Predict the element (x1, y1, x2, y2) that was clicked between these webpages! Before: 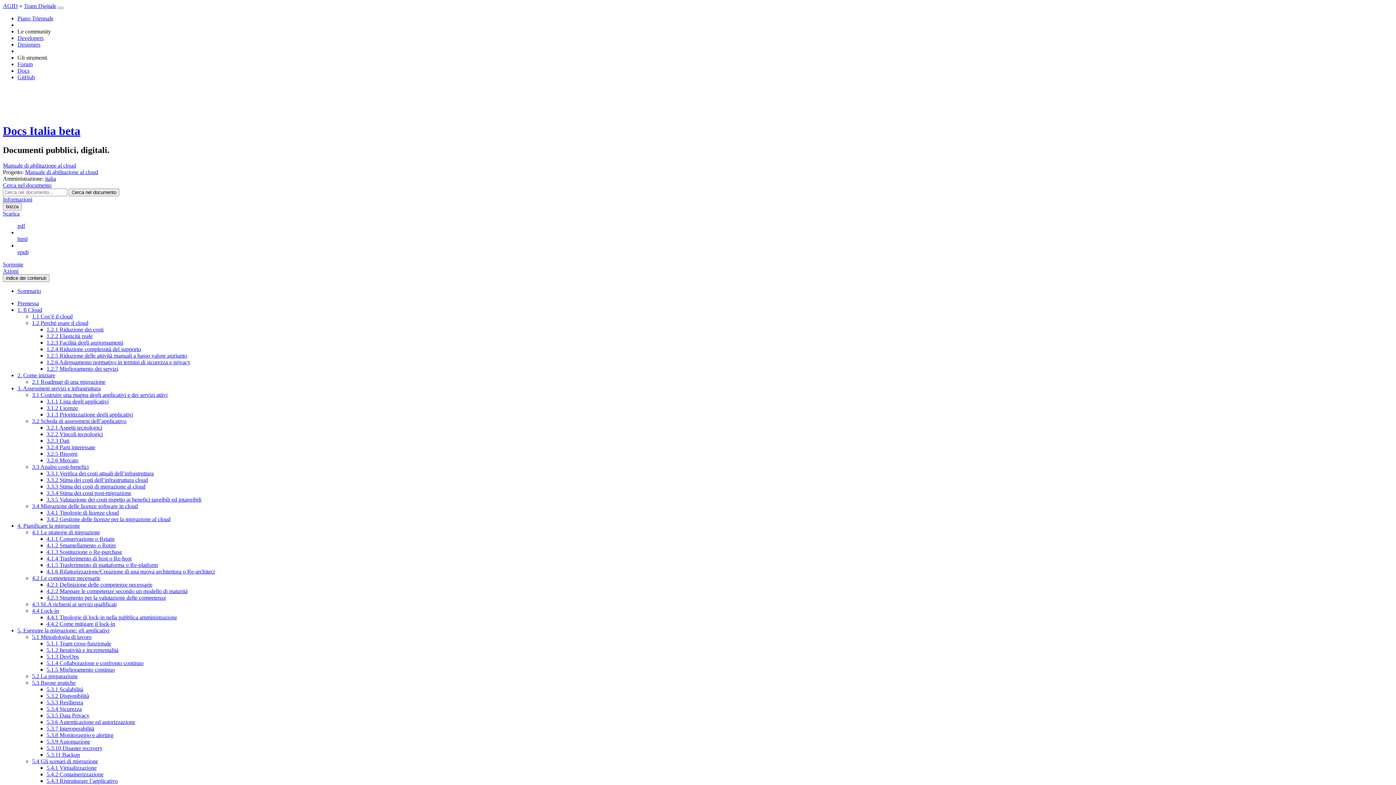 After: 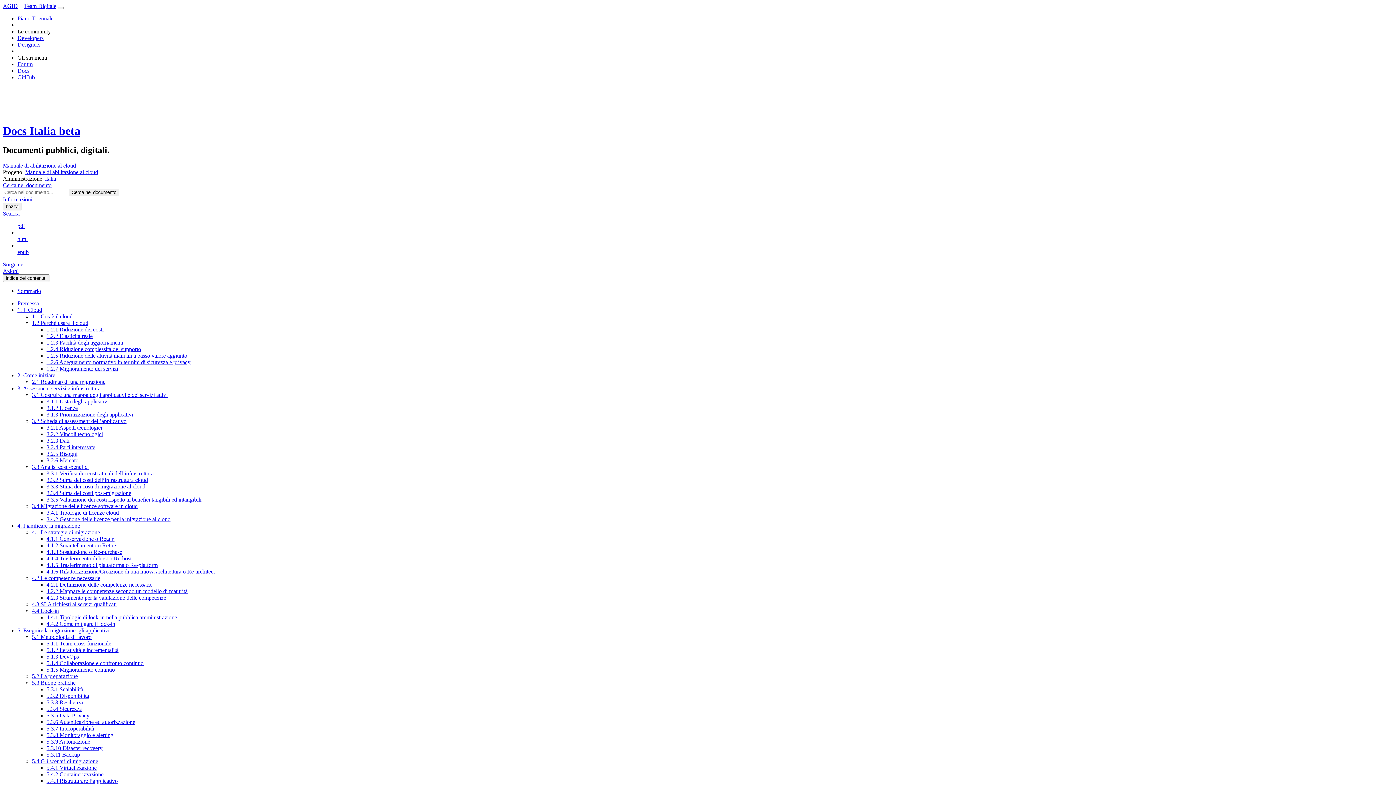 Action: label: 3.2.3 Dati bbox: (46, 437, 69, 443)